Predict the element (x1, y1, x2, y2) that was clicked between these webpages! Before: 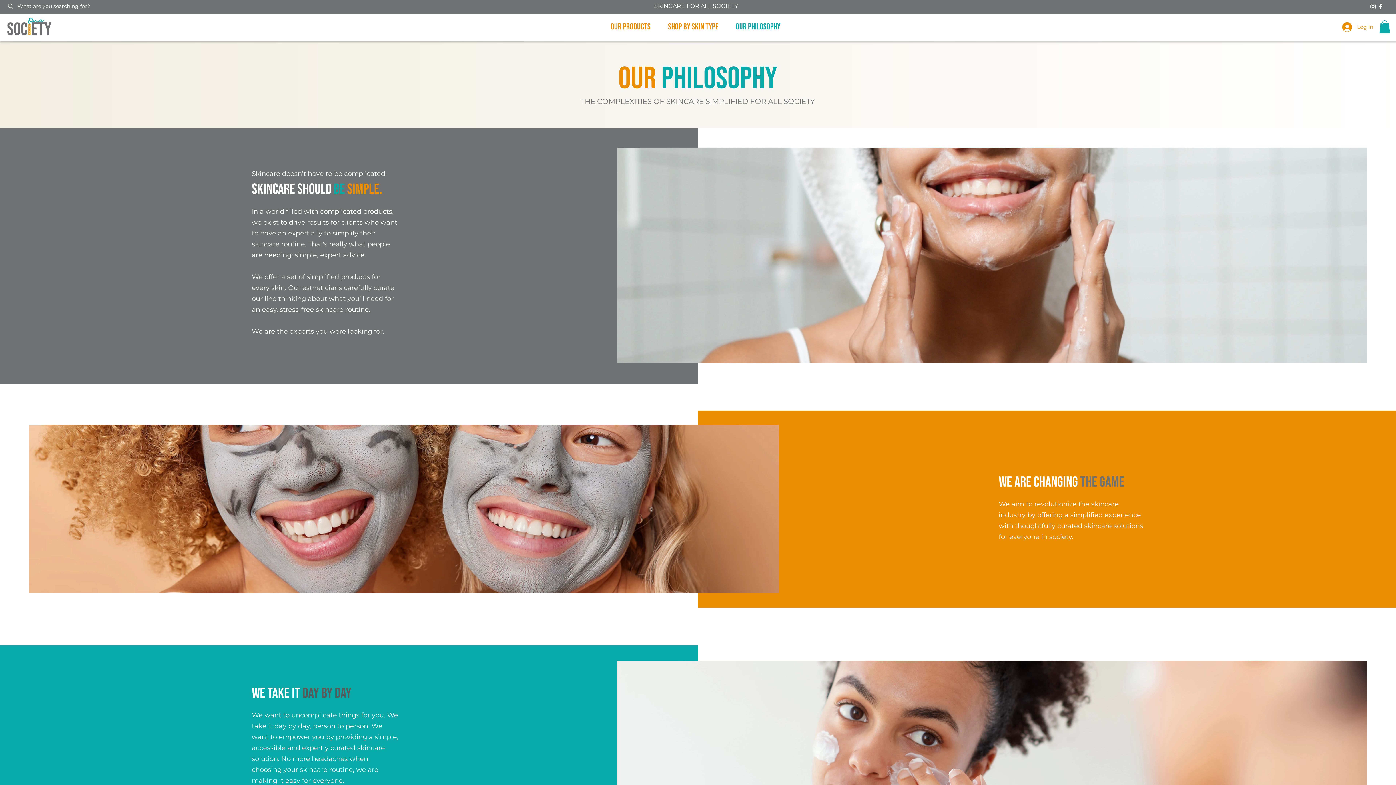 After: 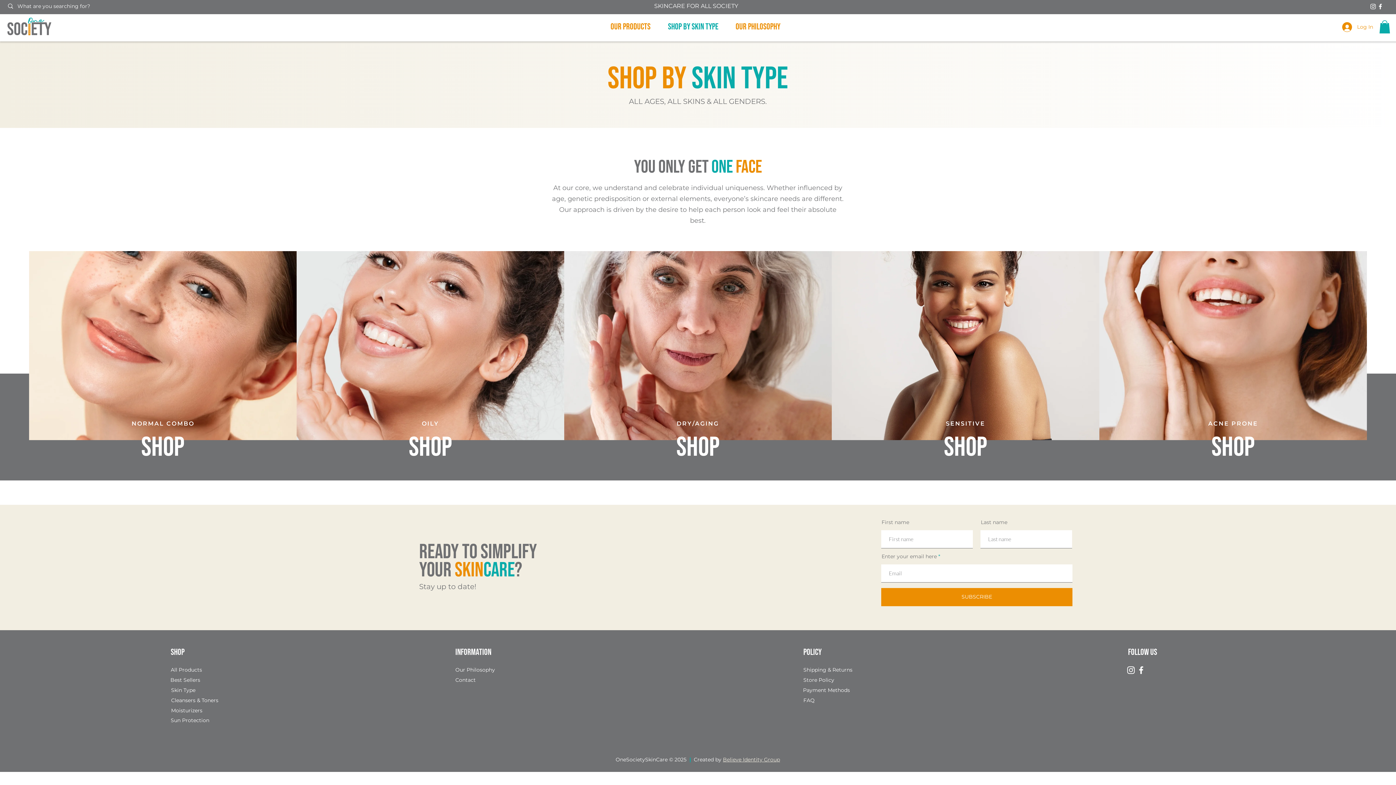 Action: label: SHOP BY SKIN TYPE bbox: (662, 17, 730, 36)